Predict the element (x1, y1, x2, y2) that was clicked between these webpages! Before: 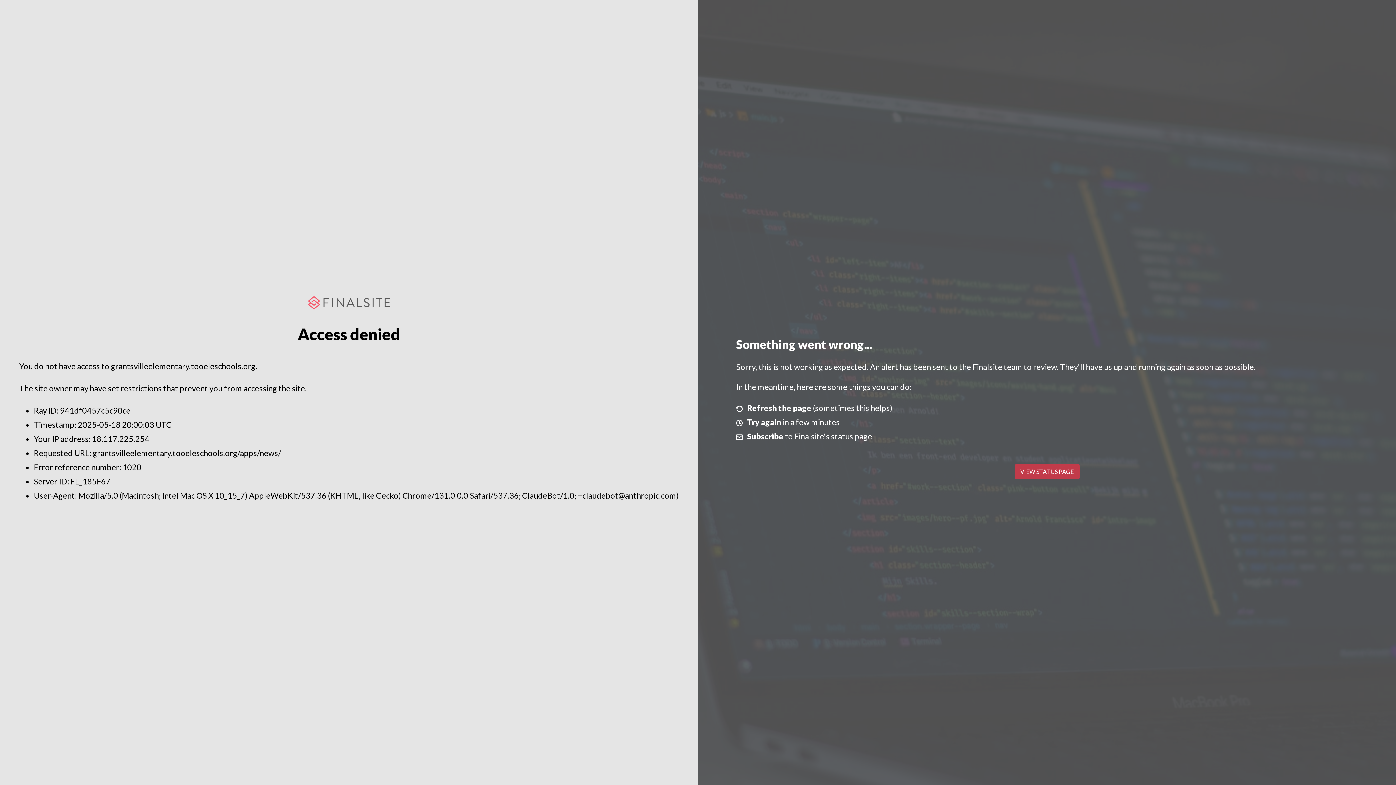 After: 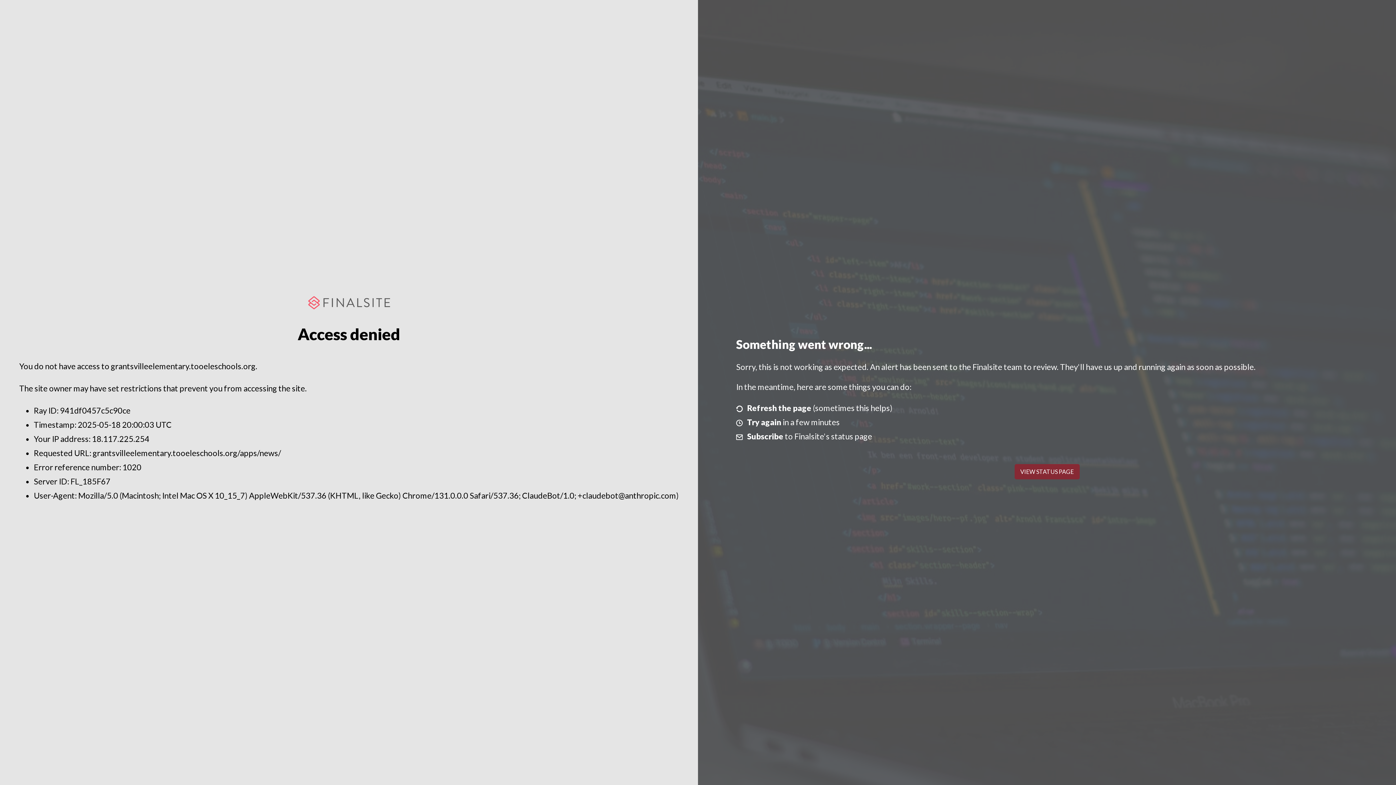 Action: label: VIEW STATUS PAGE bbox: (1014, 464, 1079, 479)